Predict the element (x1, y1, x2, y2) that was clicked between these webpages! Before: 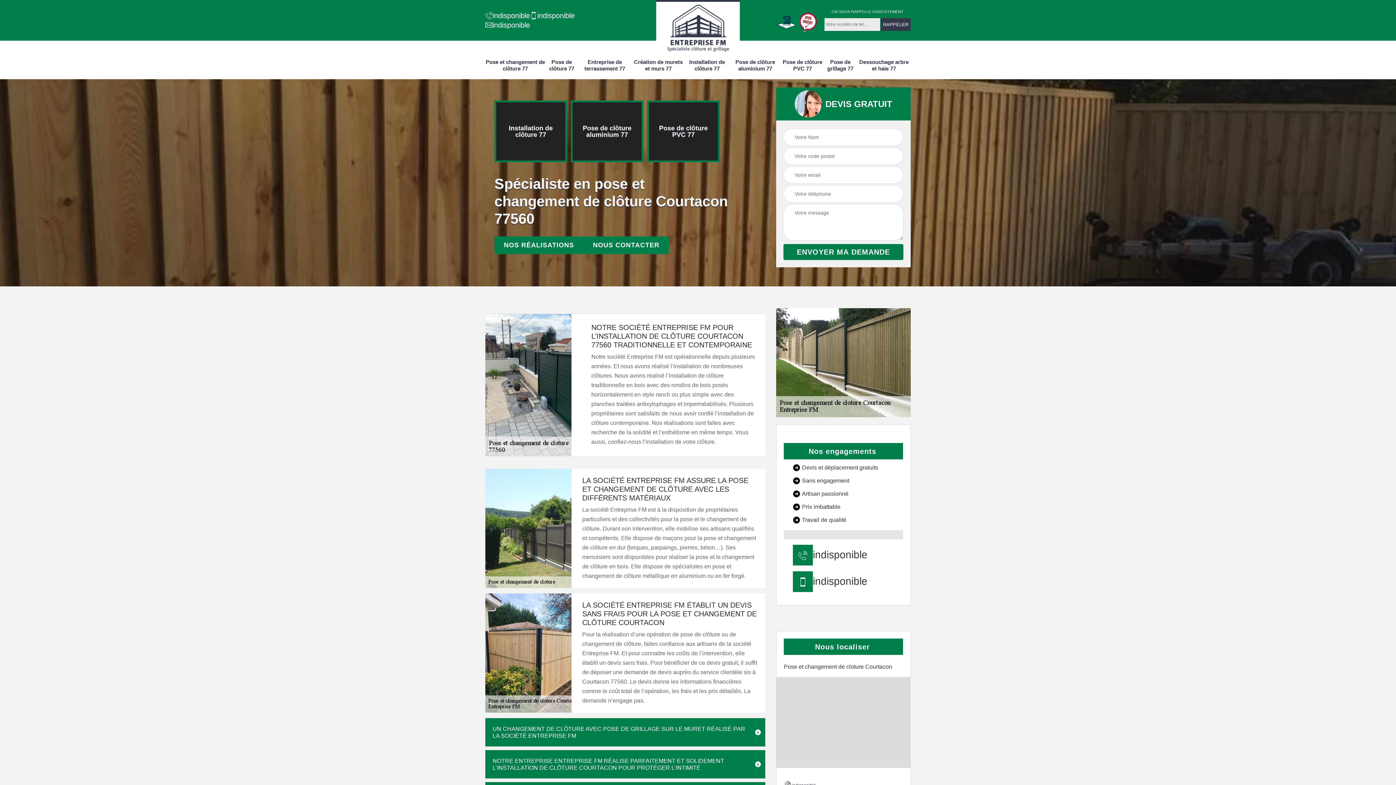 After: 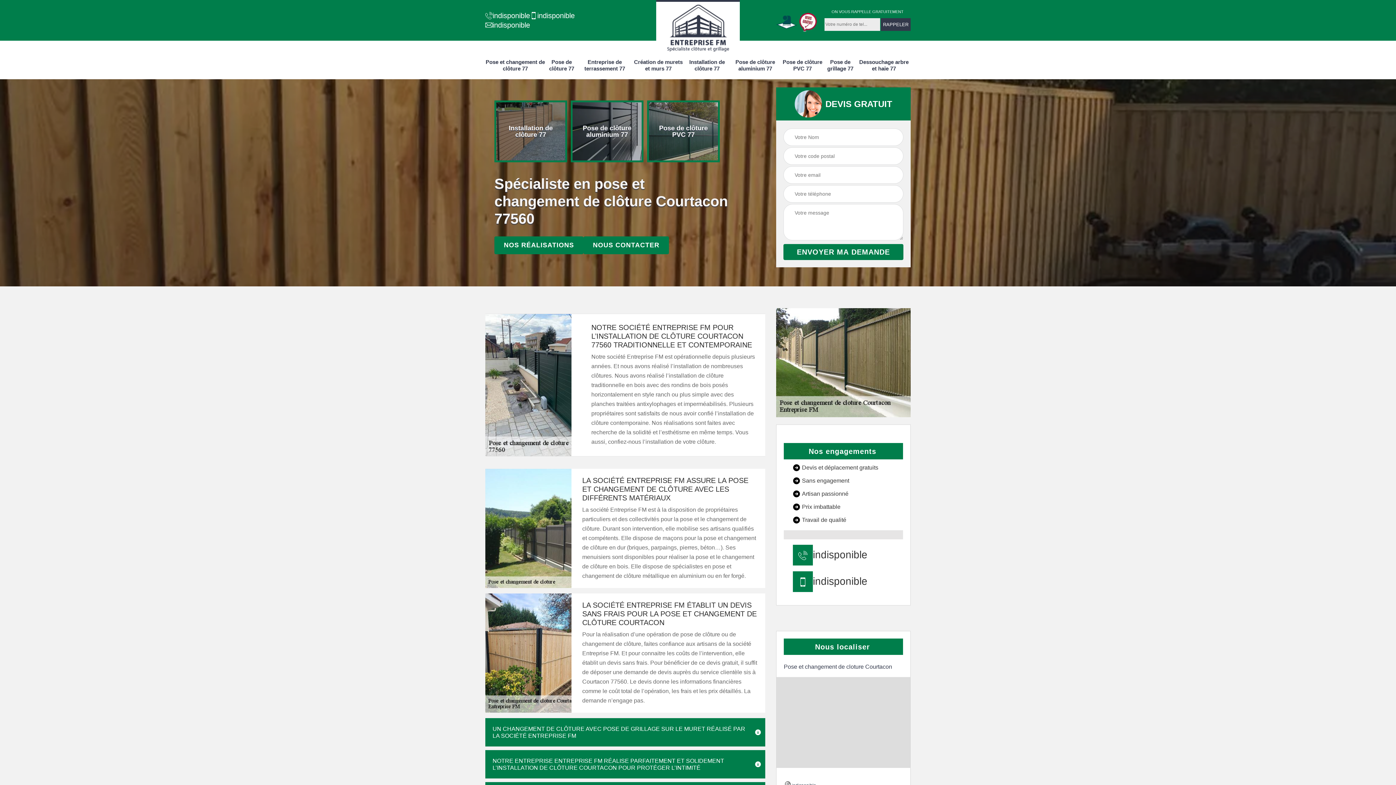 Action: bbox: (813, 577, 867, 586) label: indisponible